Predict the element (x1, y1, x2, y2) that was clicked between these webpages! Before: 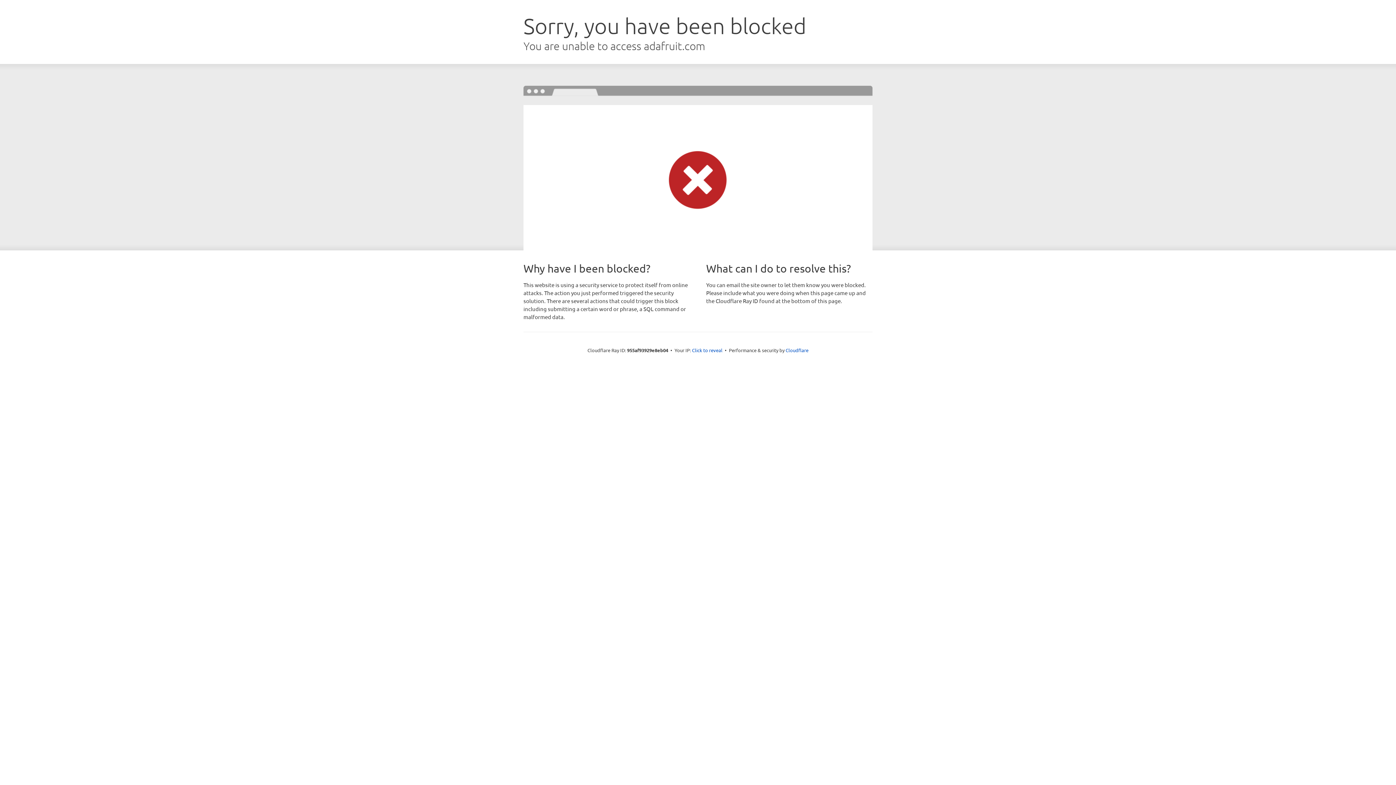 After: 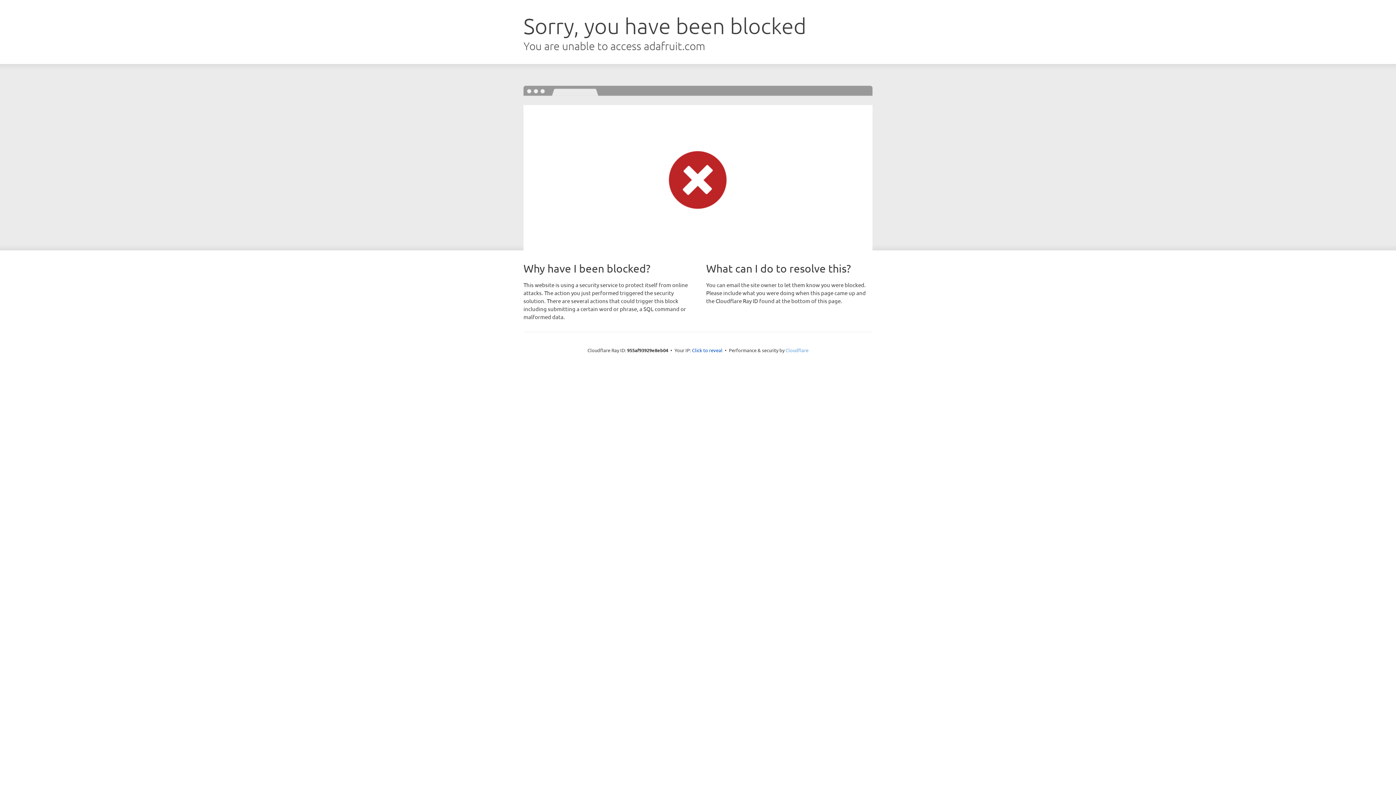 Action: bbox: (785, 347, 808, 353) label: Cloudflare